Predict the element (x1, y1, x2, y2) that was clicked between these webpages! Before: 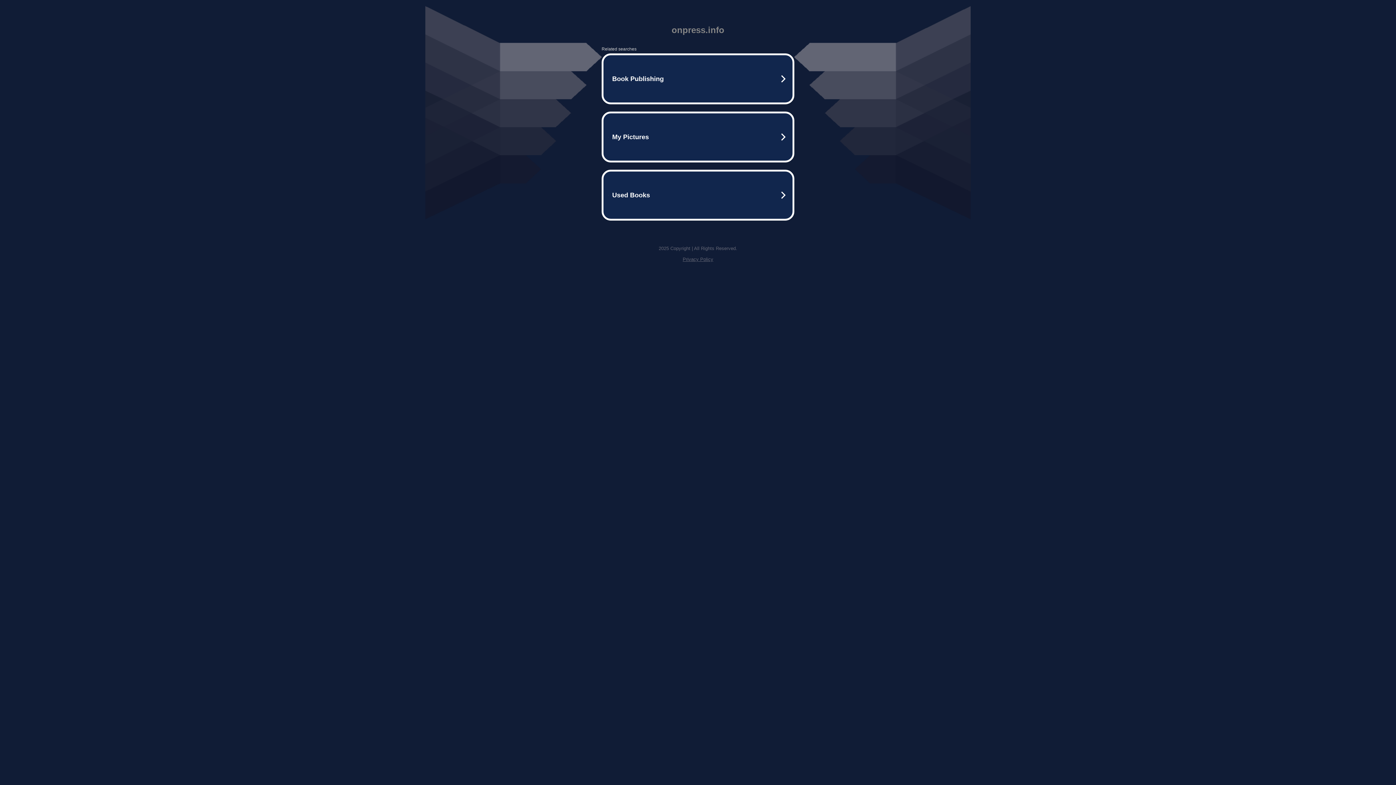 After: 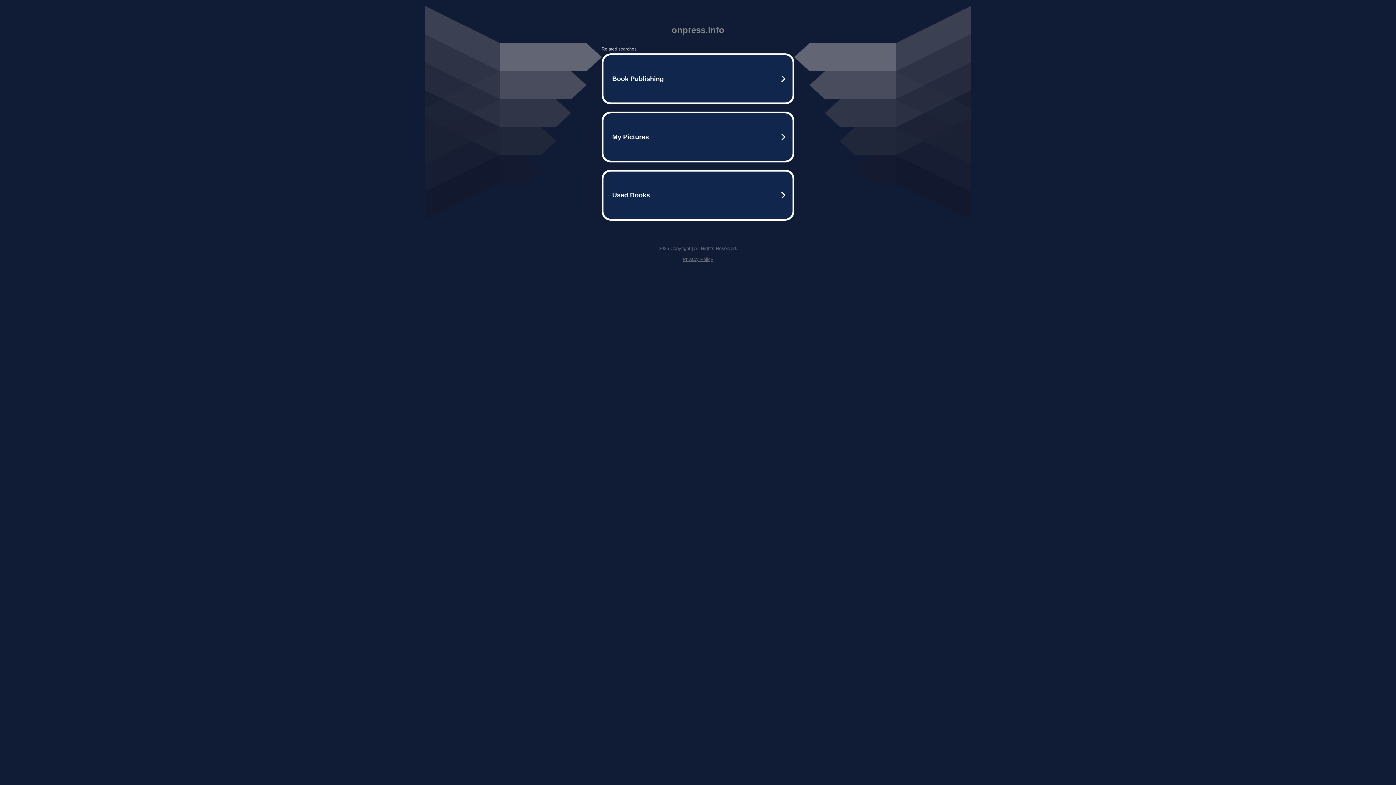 Action: bbox: (682, 256, 713, 262) label: Privacy Policy